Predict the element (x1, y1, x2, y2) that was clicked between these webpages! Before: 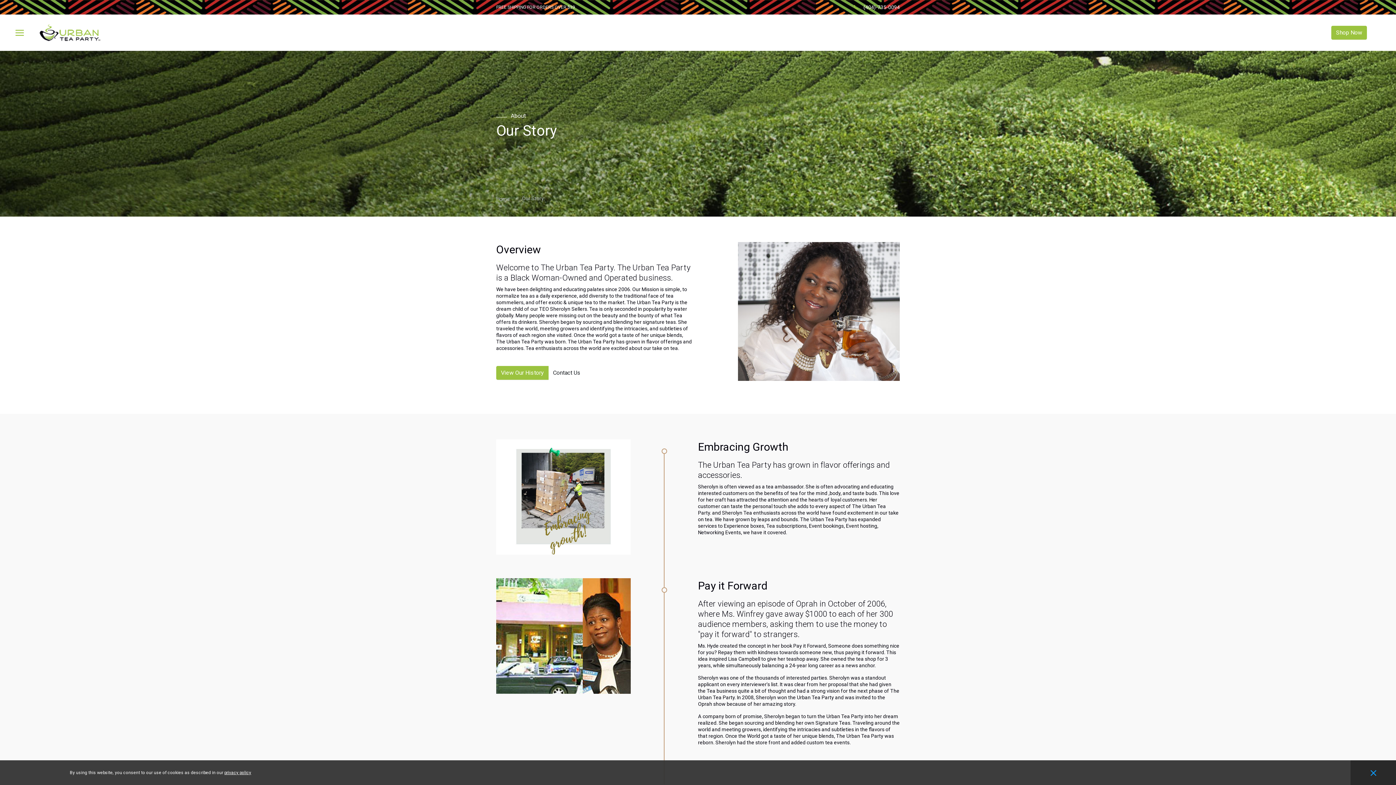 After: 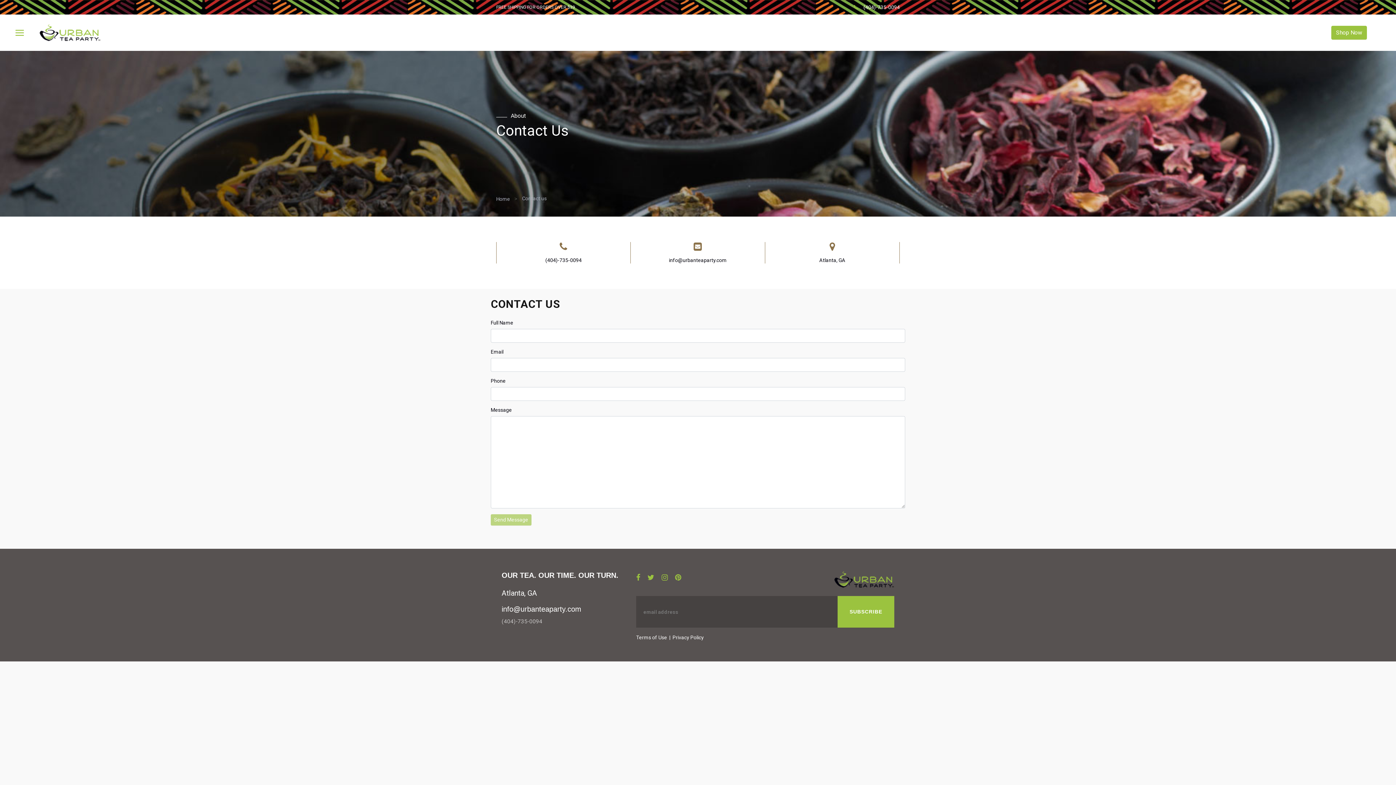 Action: bbox: (548, 366, 585, 380) label: Contact Us